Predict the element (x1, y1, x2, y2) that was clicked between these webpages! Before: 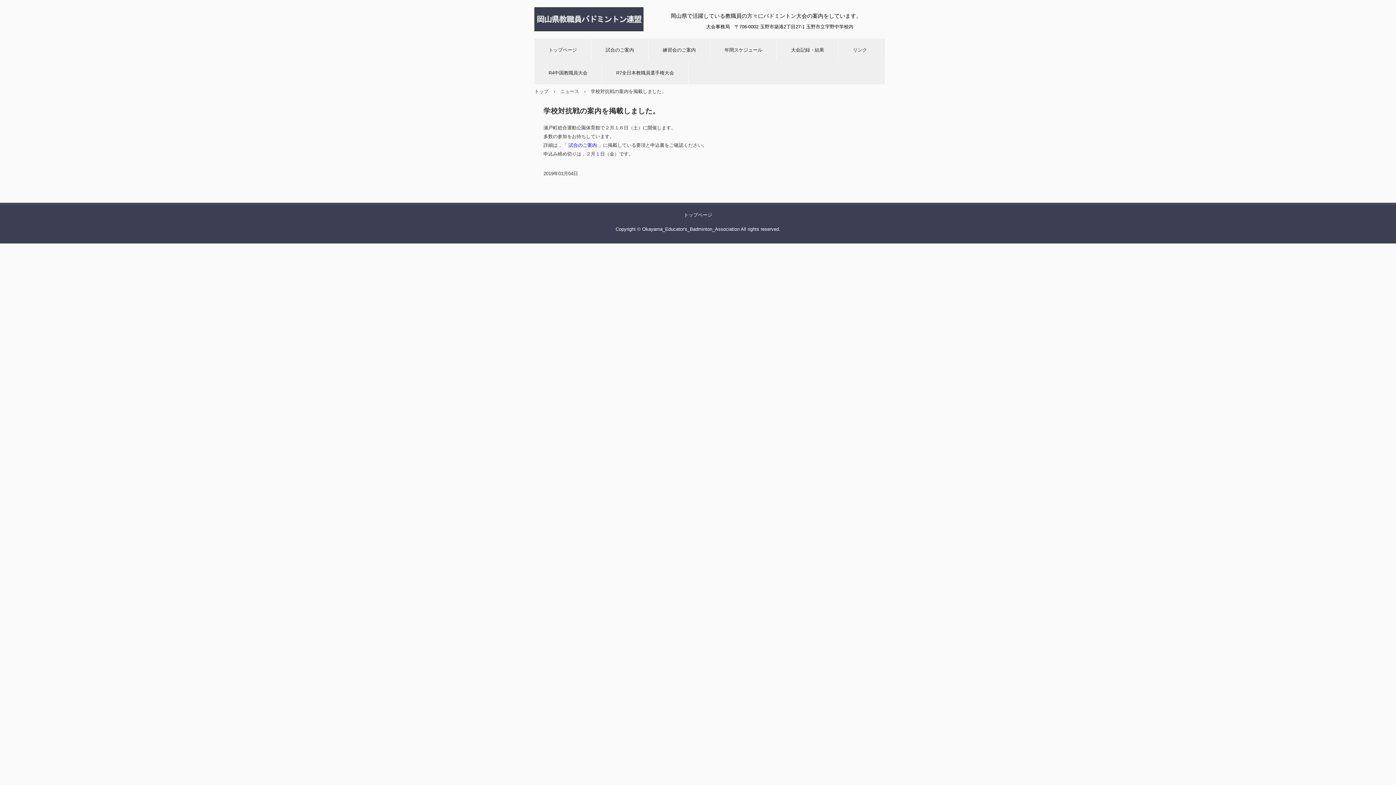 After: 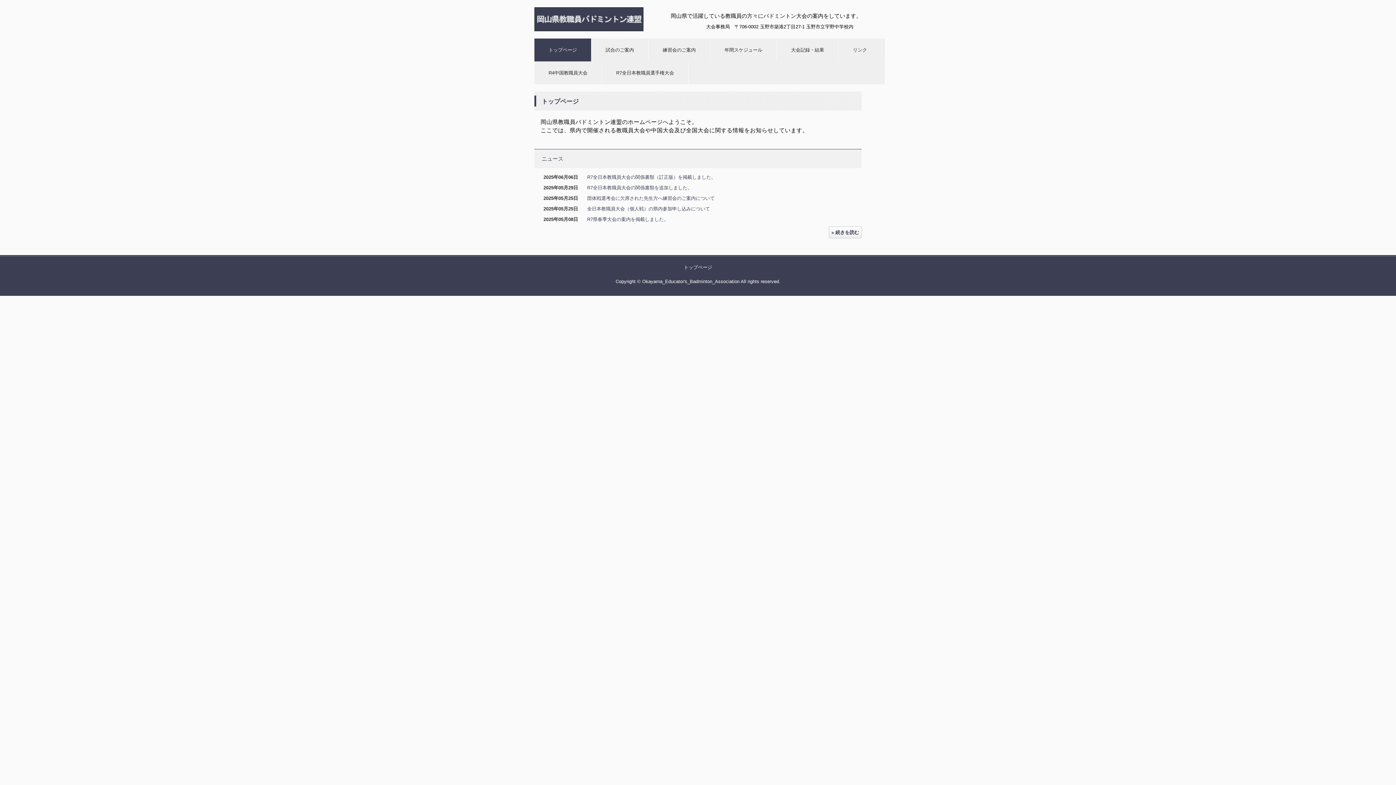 Action: bbox: (534, 38, 591, 61) label: トップページ